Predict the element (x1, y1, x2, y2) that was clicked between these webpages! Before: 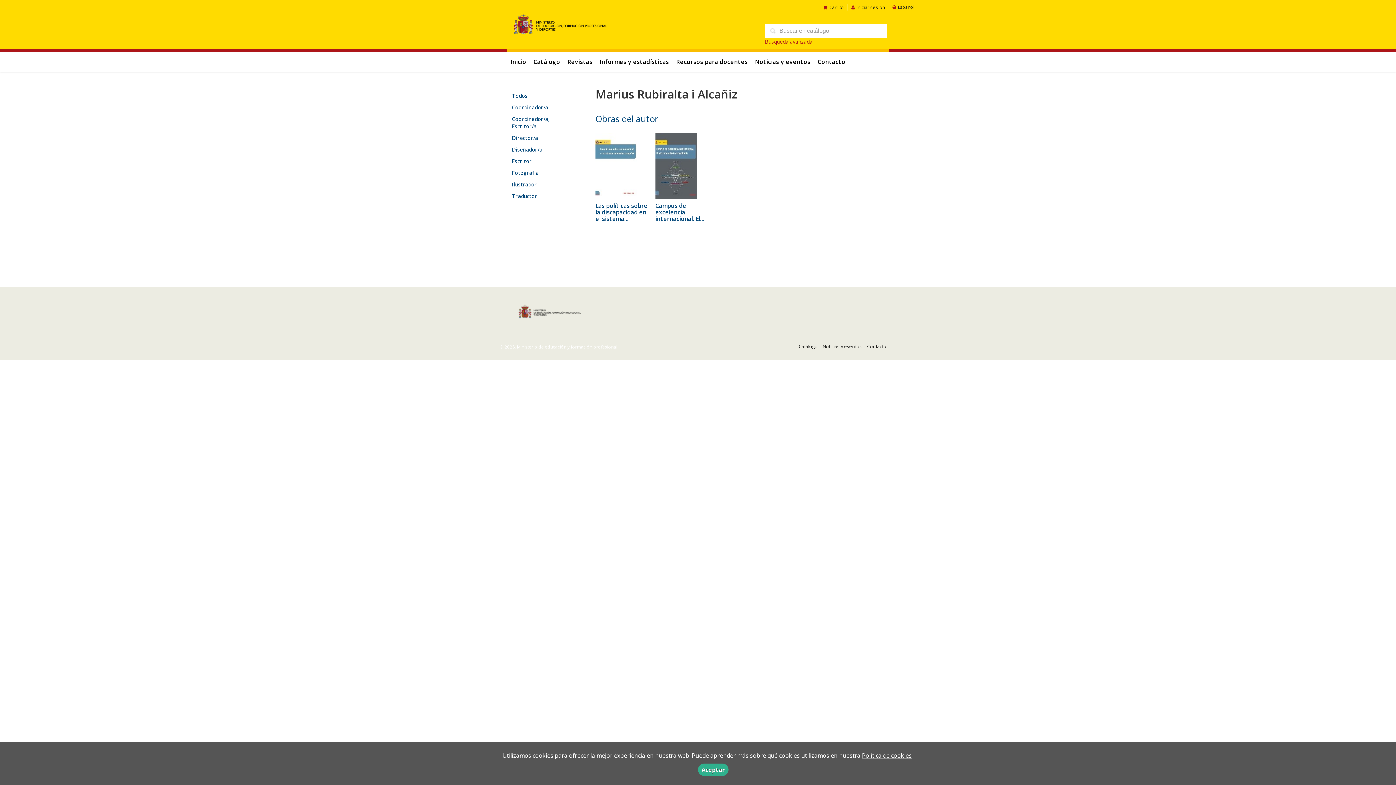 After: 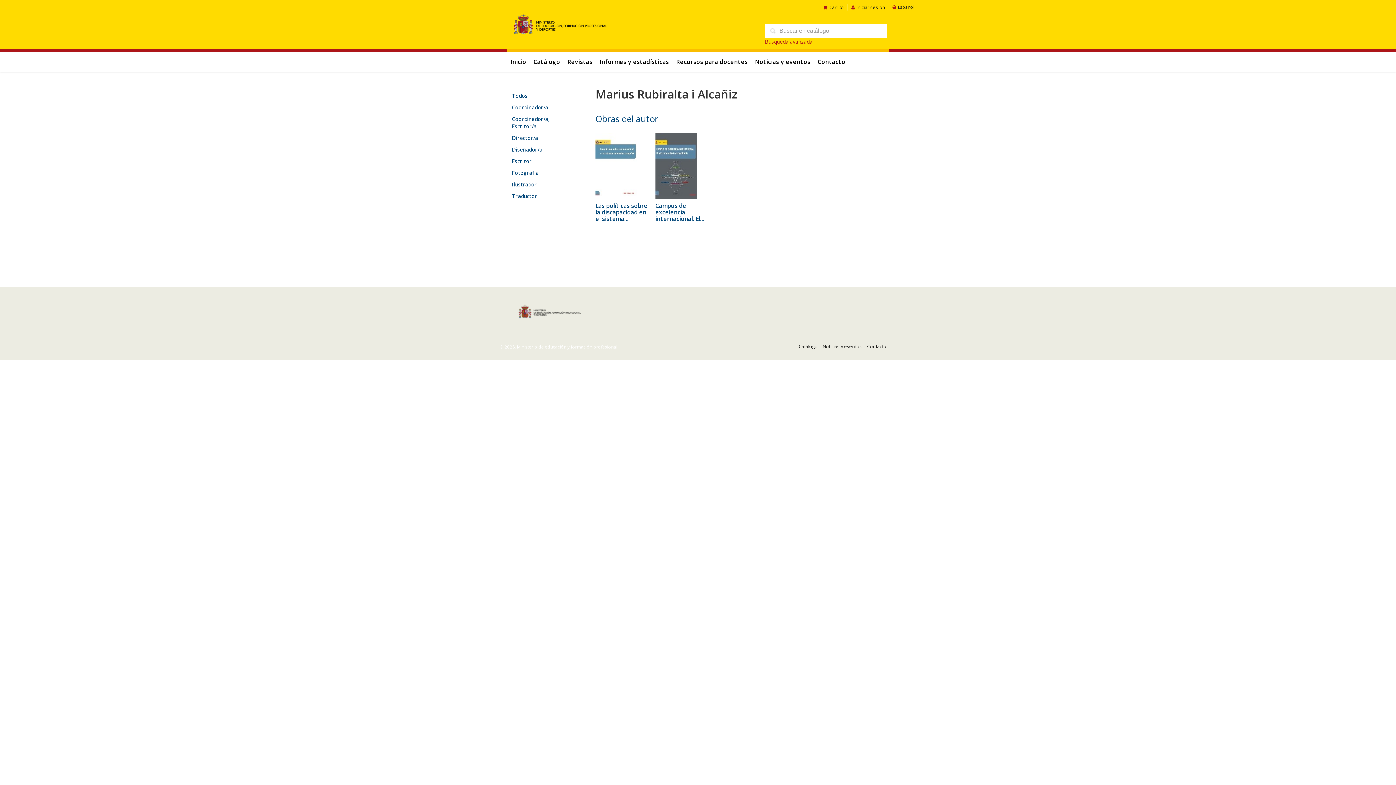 Action: label: Aceptar bbox: (698, 764, 728, 776)